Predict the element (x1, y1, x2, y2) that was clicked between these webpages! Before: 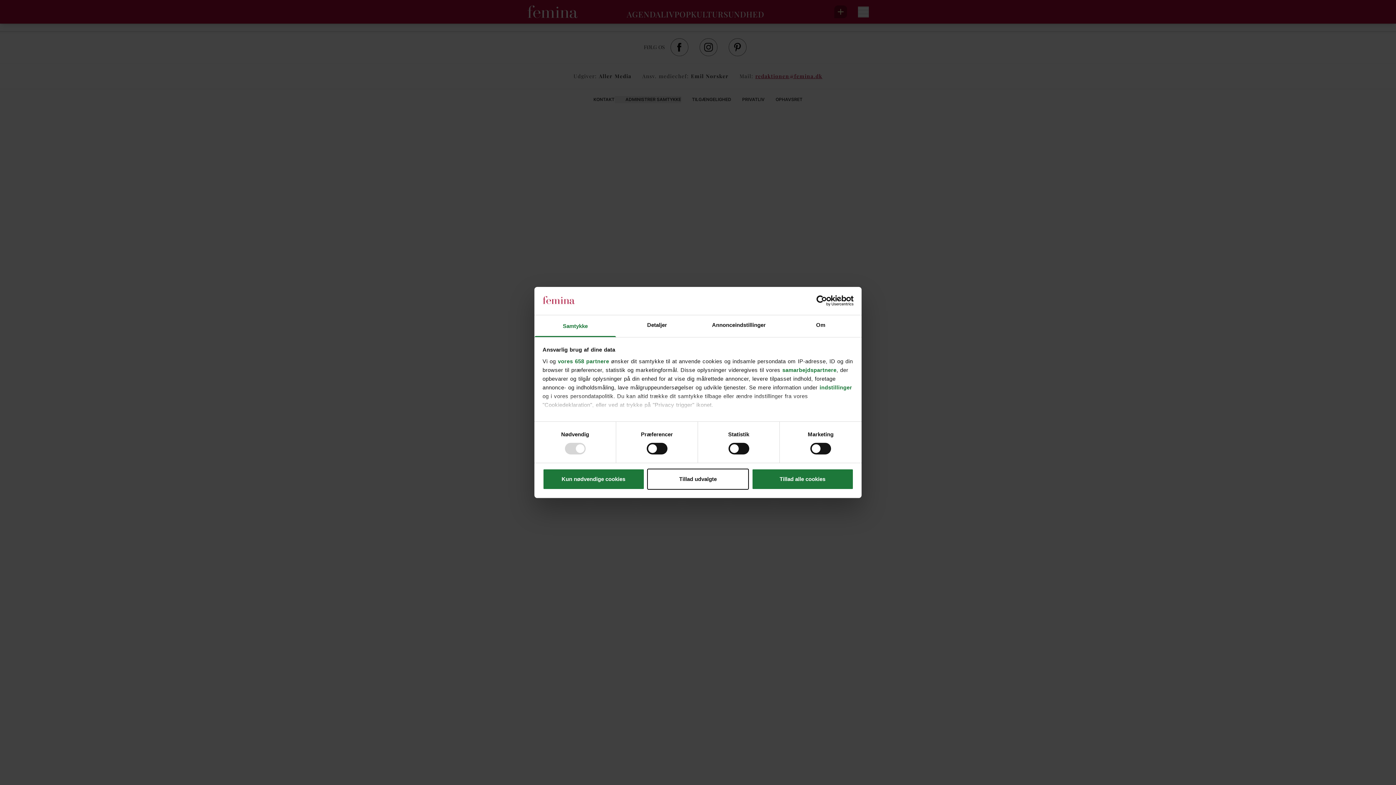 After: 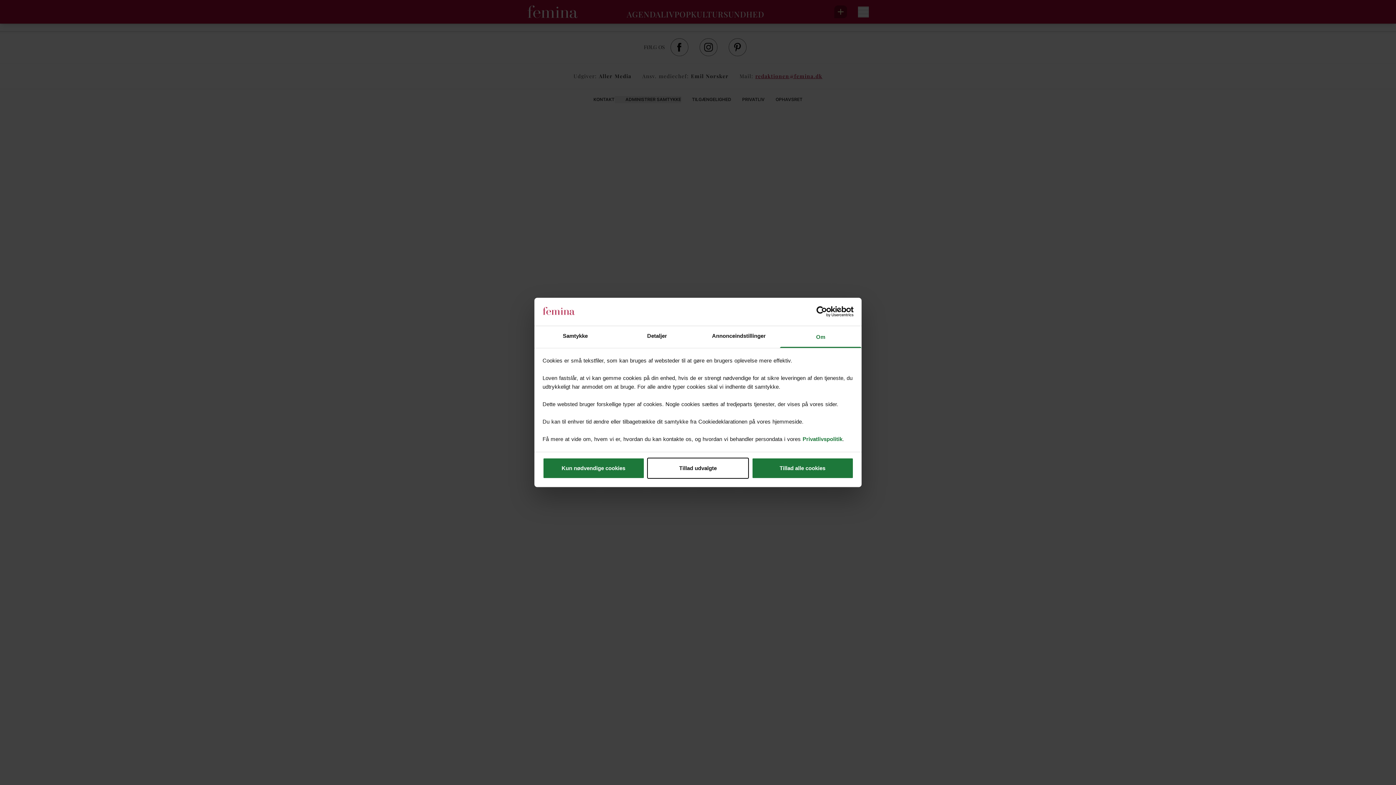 Action: label: Om bbox: (780, 315, 861, 337)